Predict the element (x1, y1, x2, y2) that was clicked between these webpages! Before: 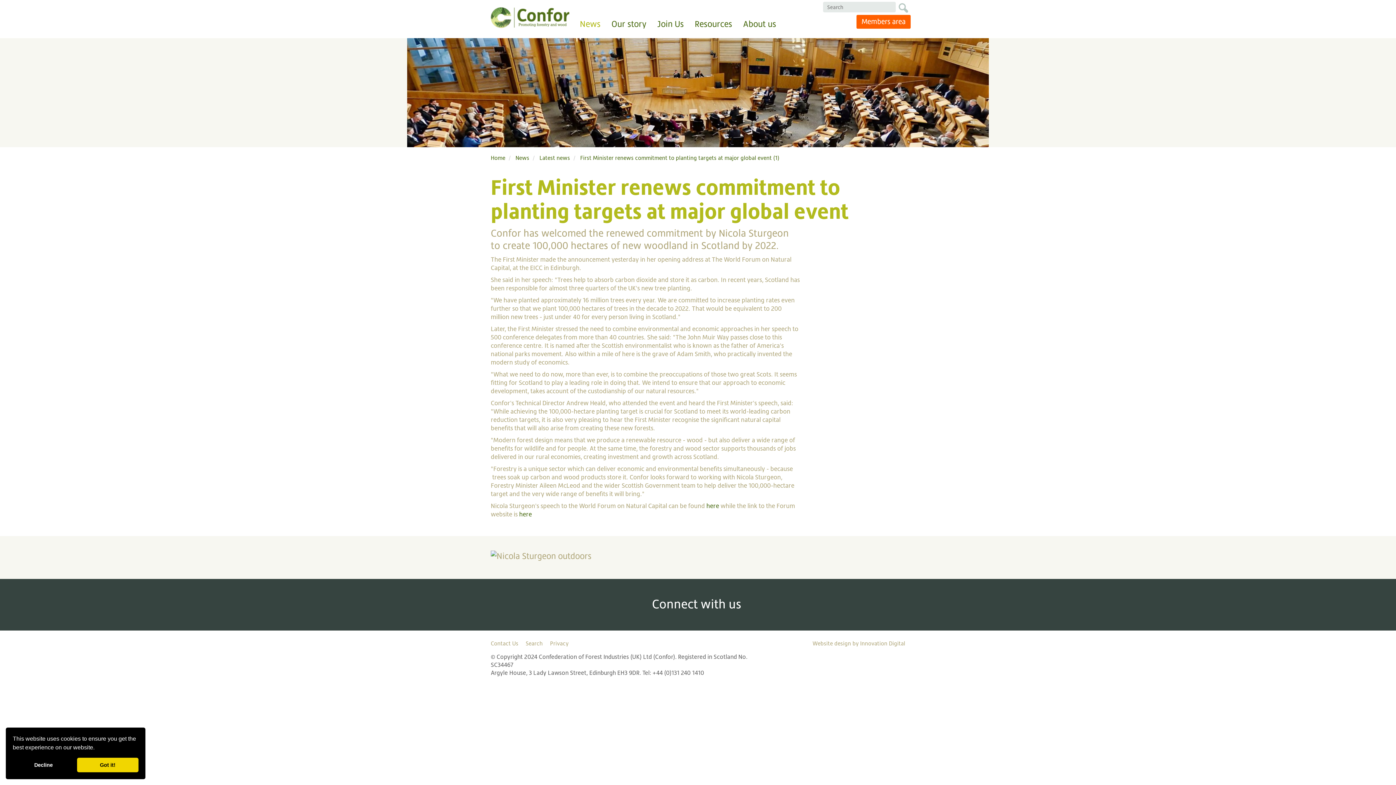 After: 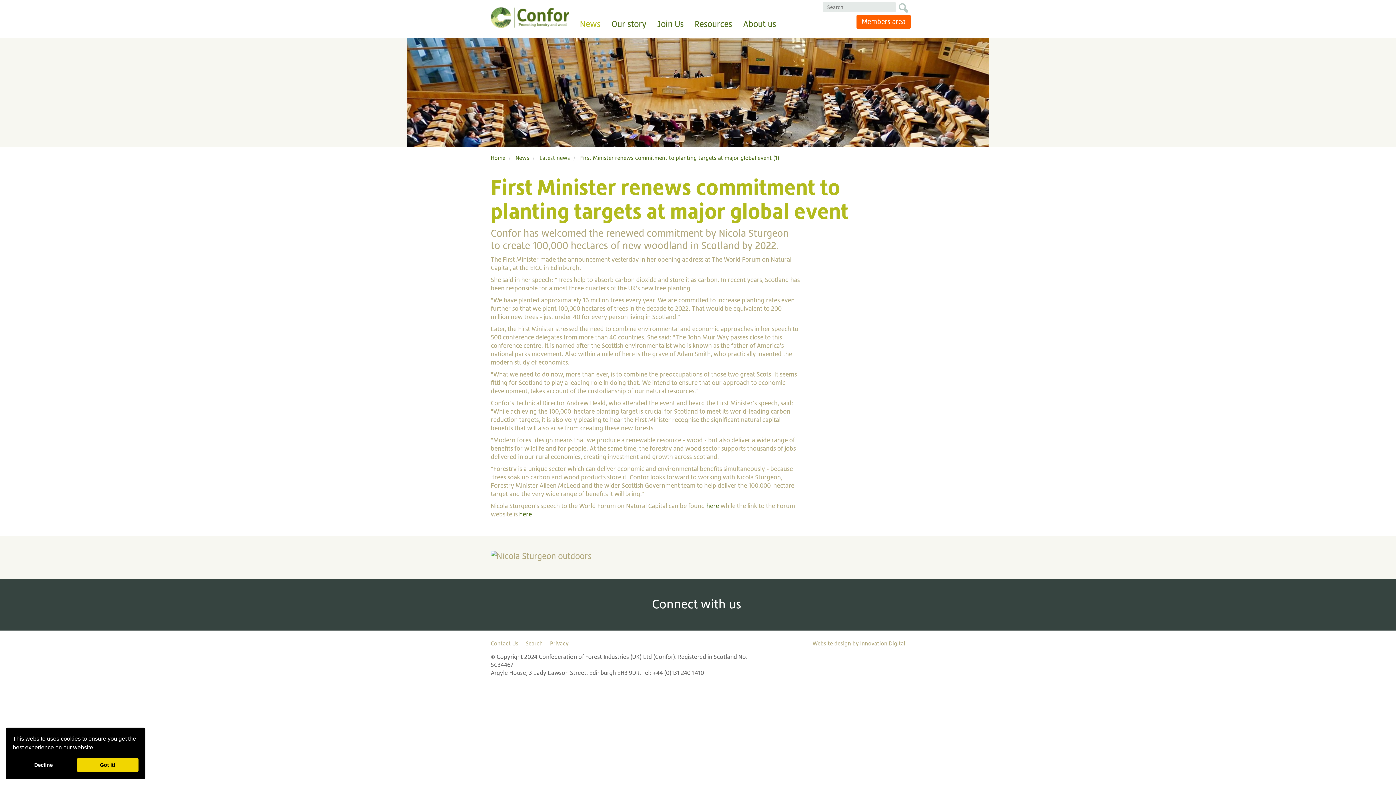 Action: label: First Minister renews commitment to planting targets at major global event (1) bbox: (580, 154, 779, 161)